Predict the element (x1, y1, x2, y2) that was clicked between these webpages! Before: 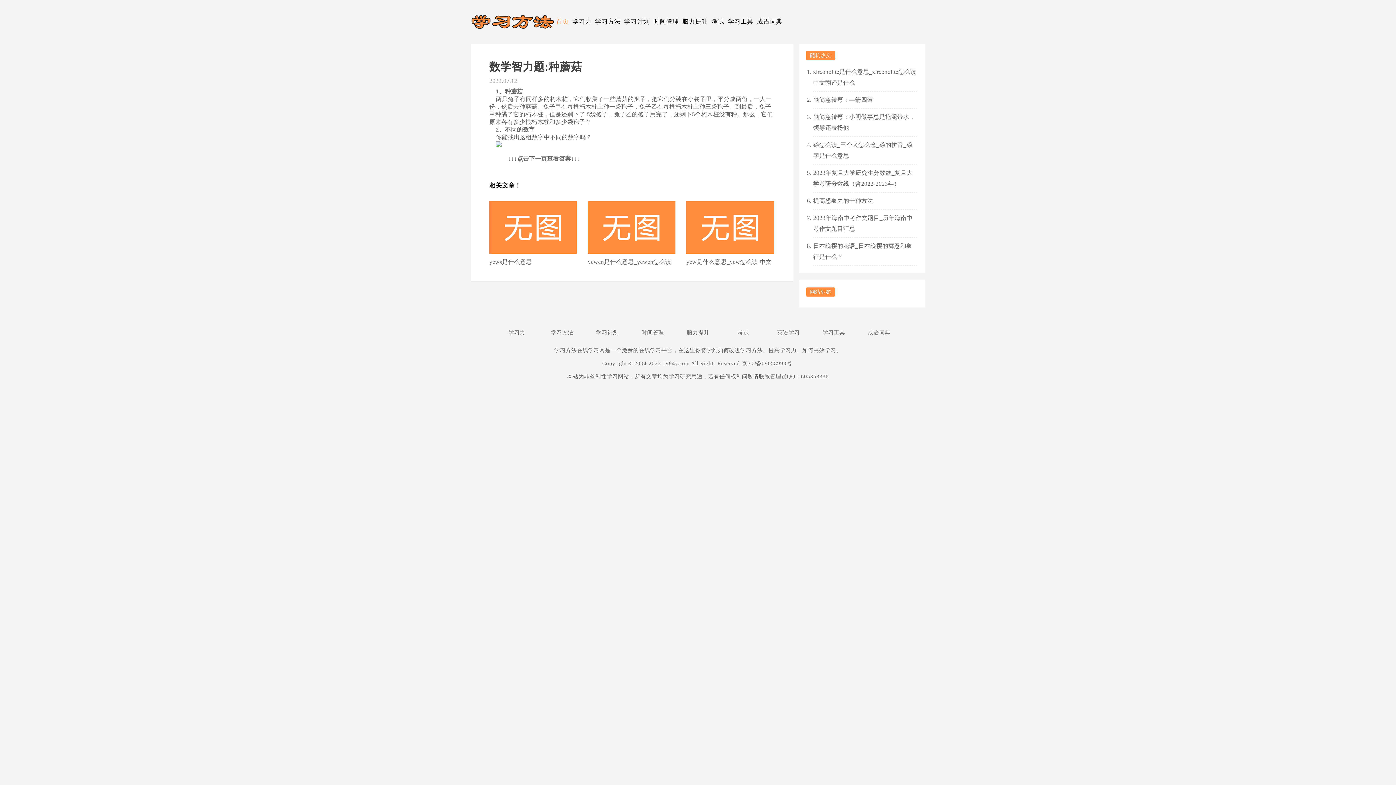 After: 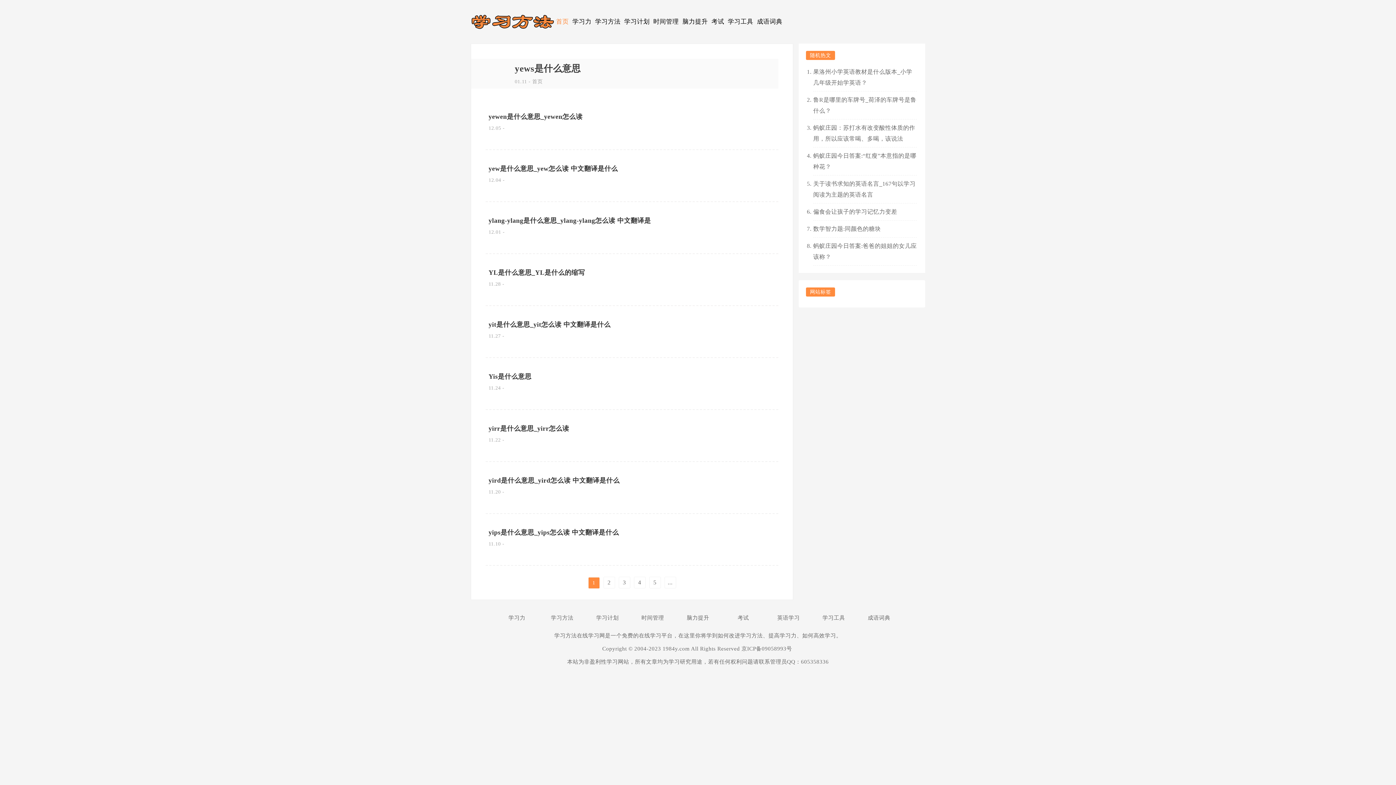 Action: bbox: (470, 10, 554, 32)